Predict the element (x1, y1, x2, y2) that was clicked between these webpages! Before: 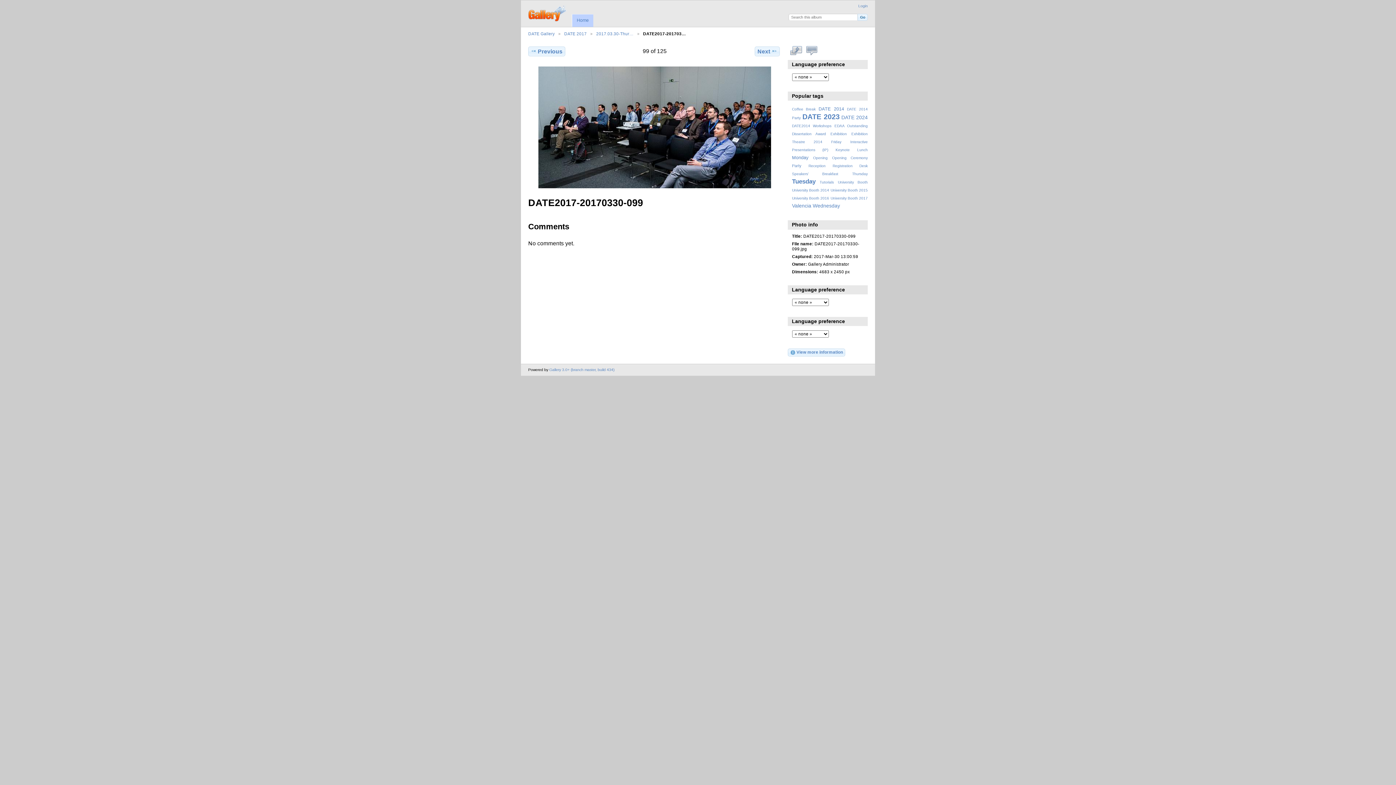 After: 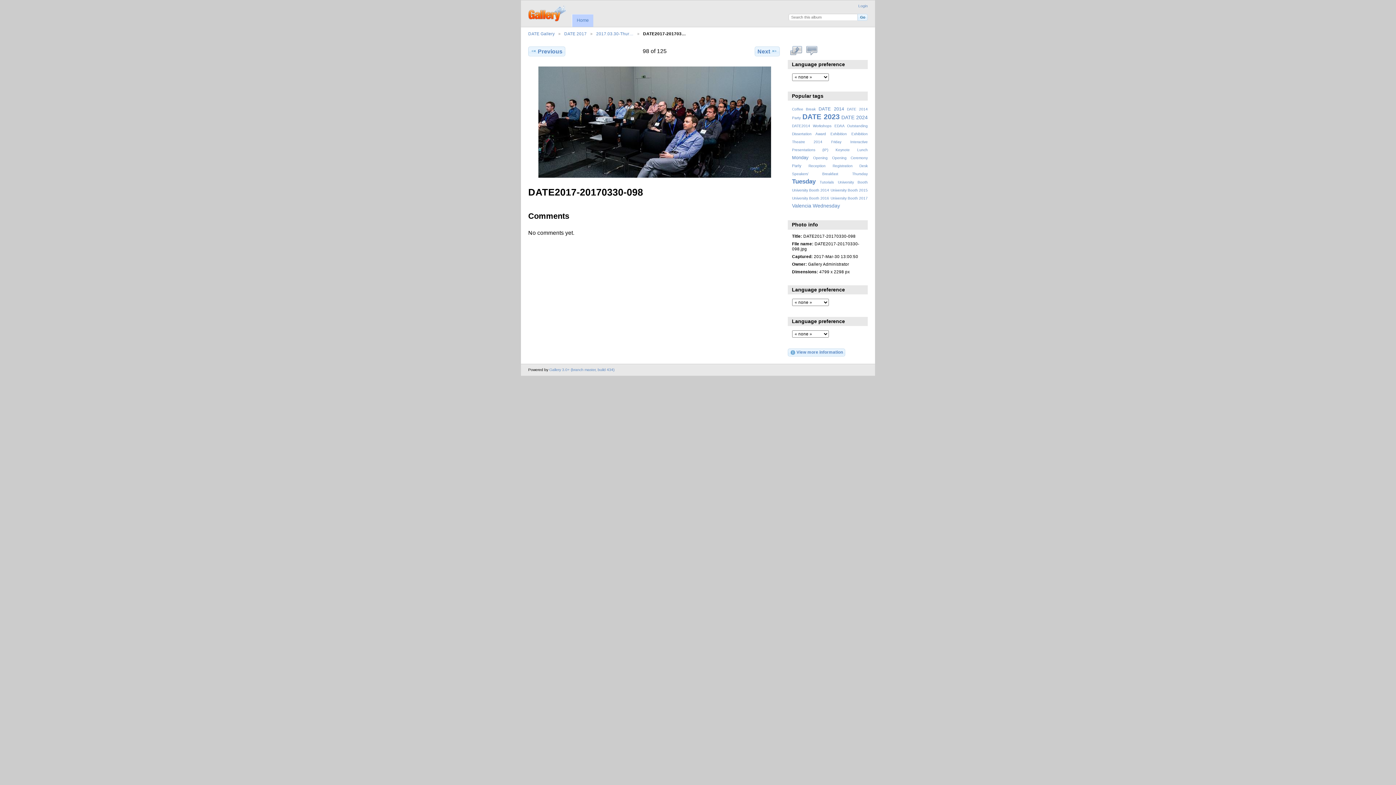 Action: label: Previous bbox: (528, 46, 565, 56)